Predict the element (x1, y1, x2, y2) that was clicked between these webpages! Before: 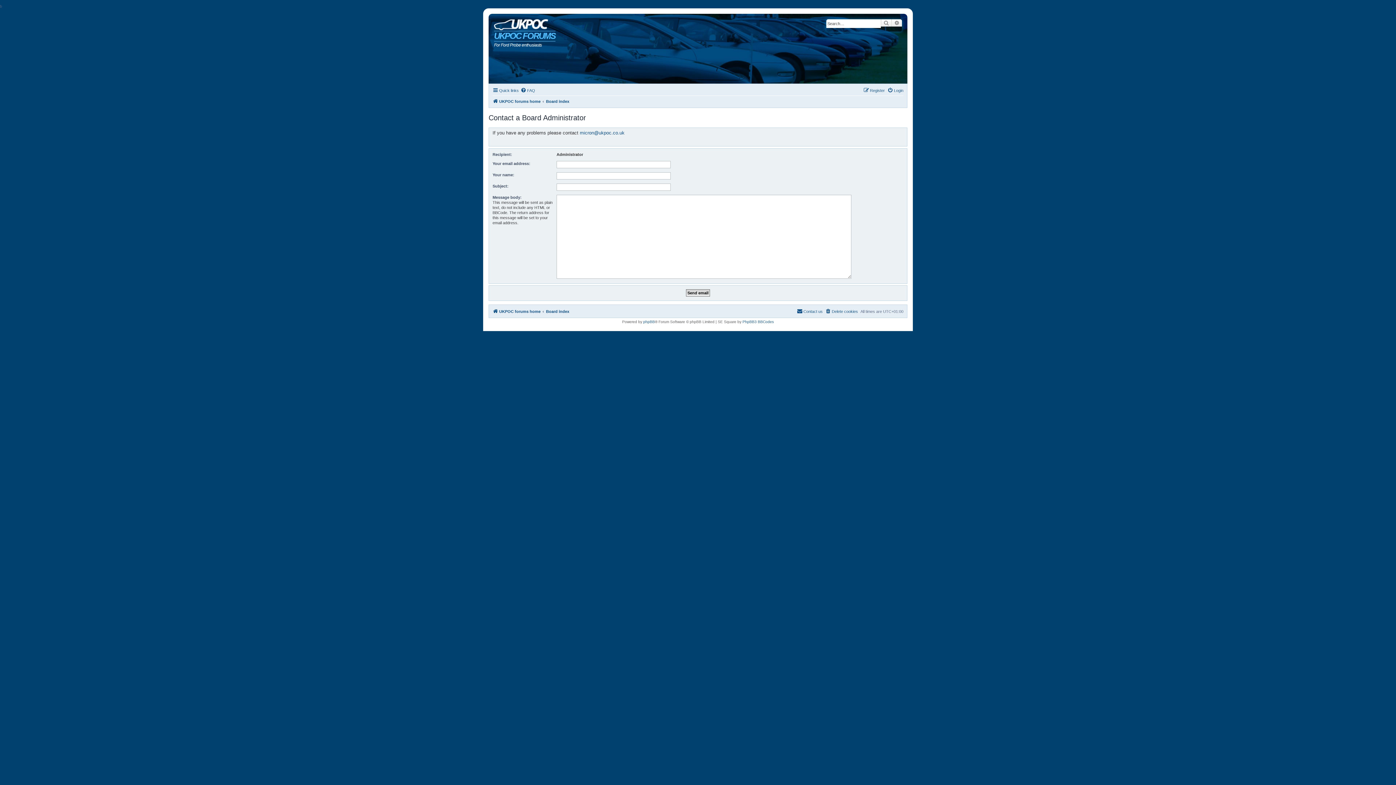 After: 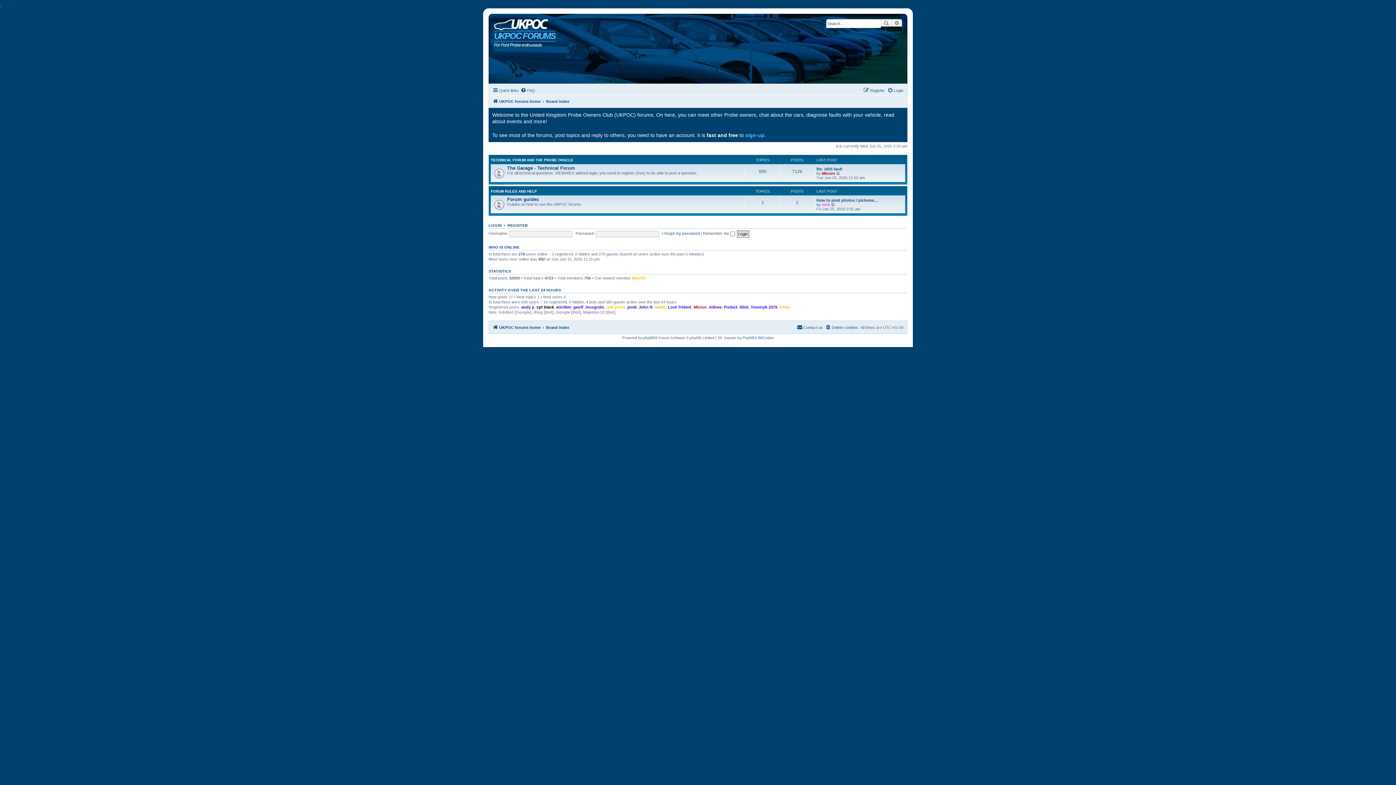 Action: label: Board index bbox: (546, 307, 569, 316)